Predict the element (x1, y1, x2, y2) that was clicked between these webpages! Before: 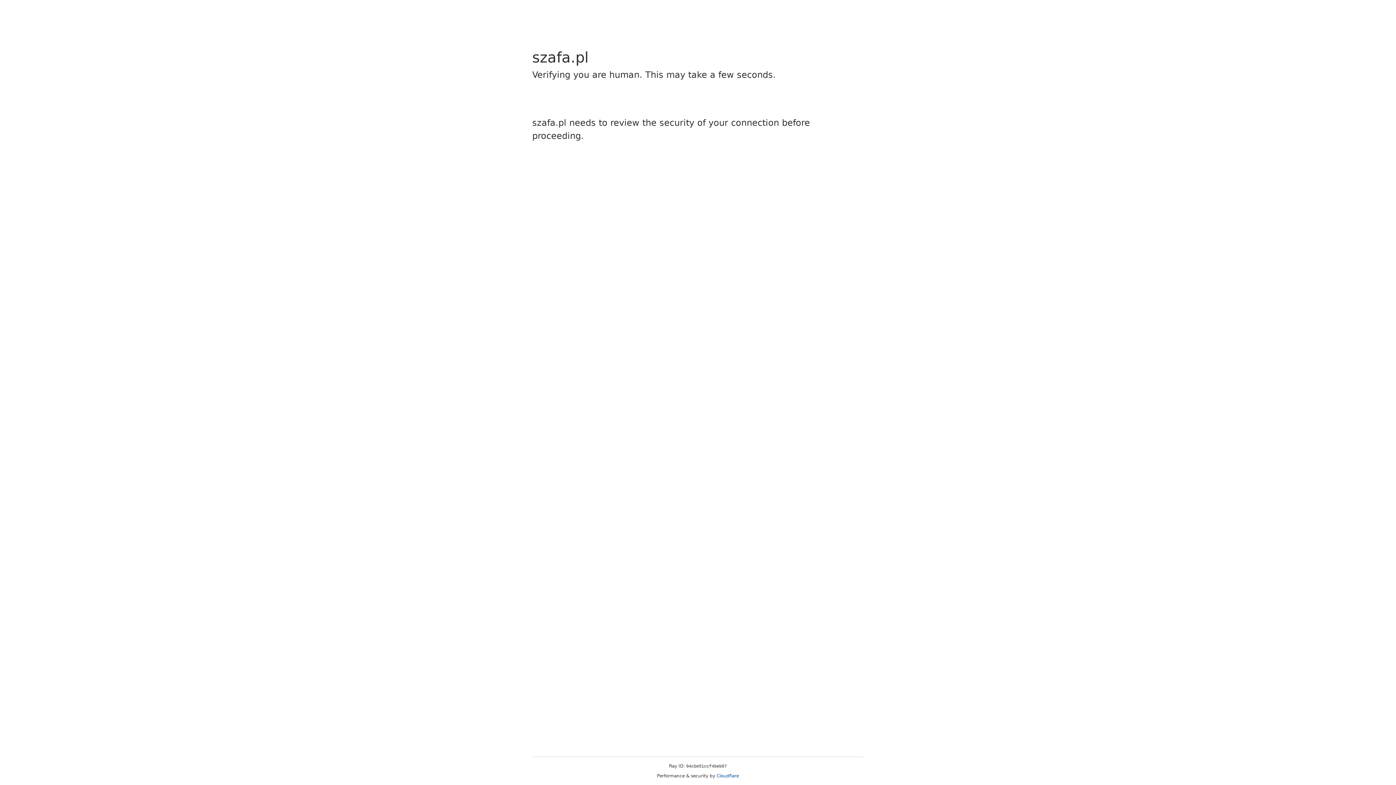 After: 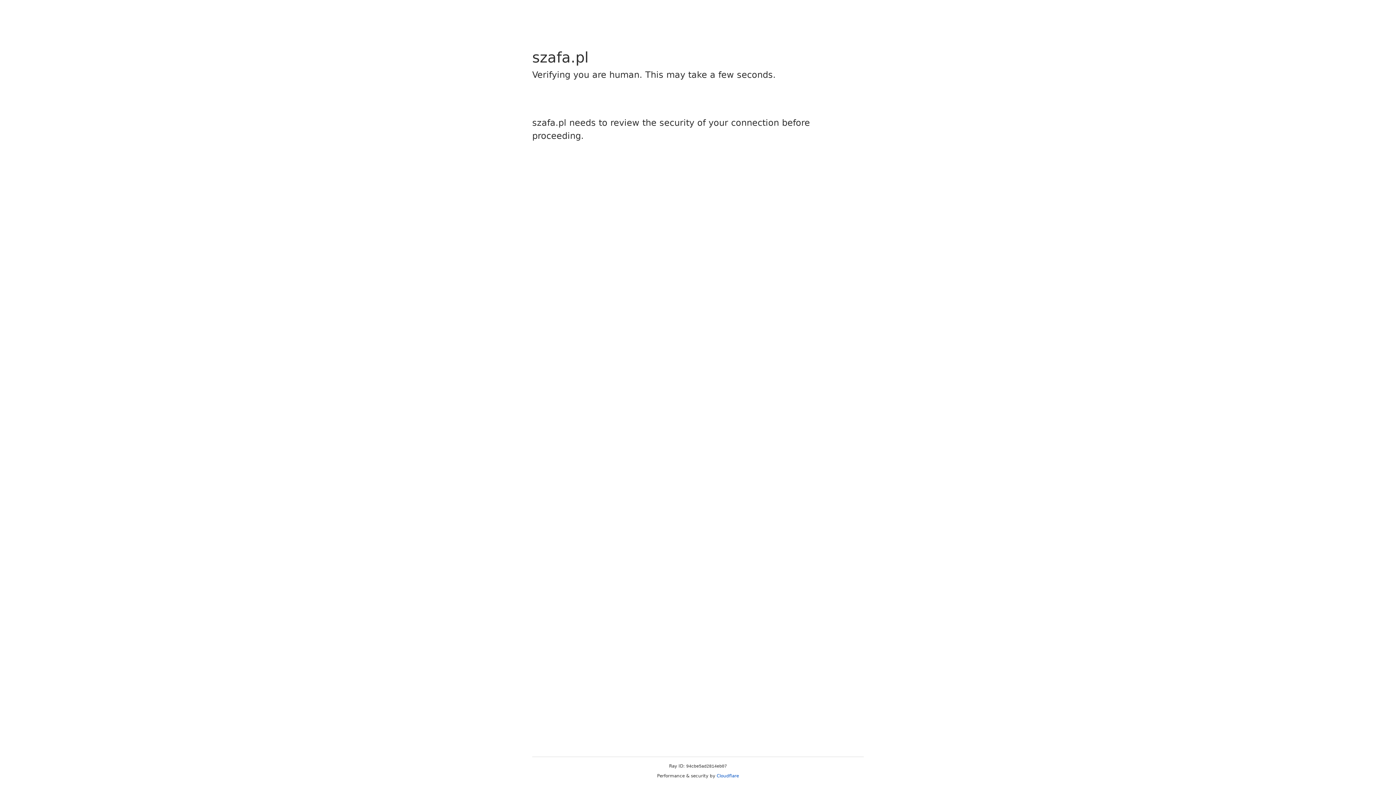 Action: bbox: (716, 773, 739, 778) label: Cloudflare